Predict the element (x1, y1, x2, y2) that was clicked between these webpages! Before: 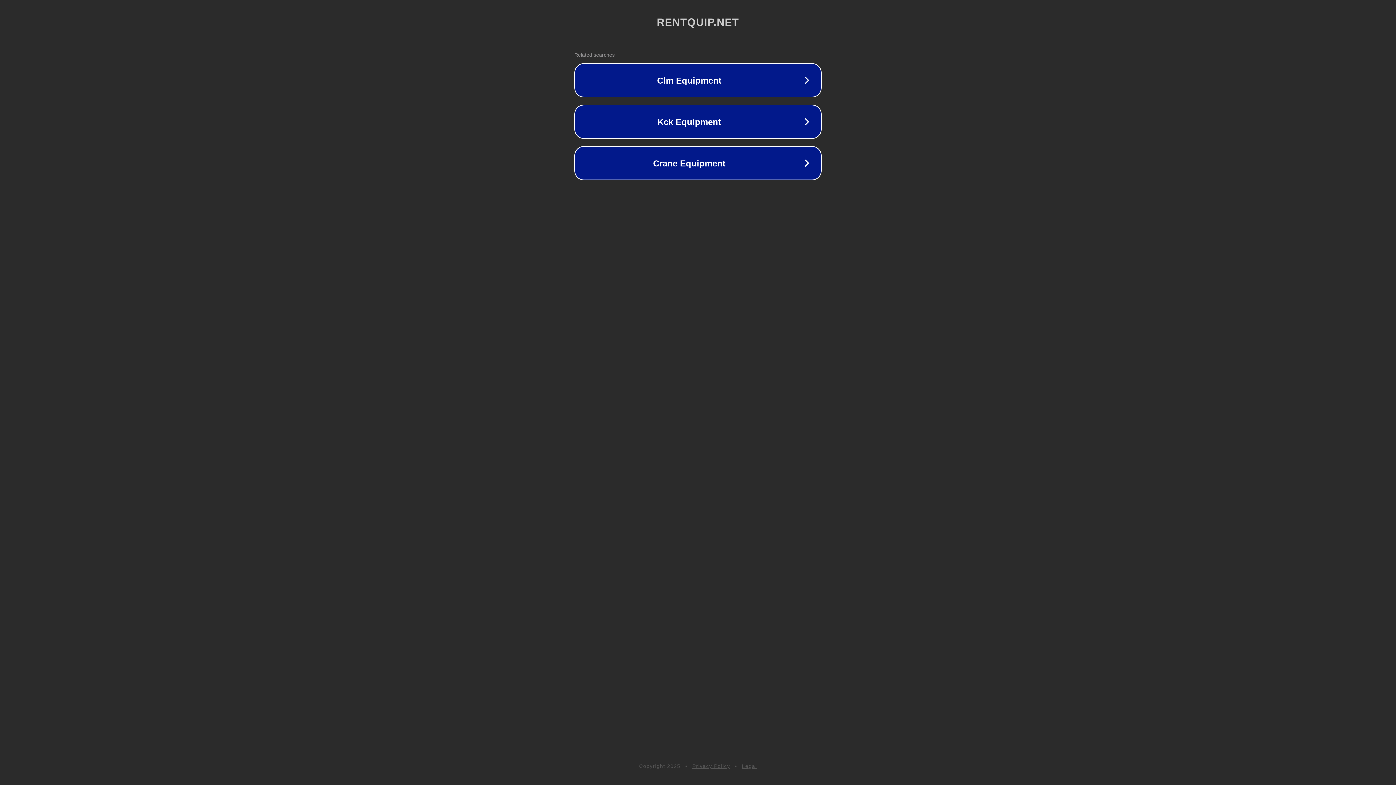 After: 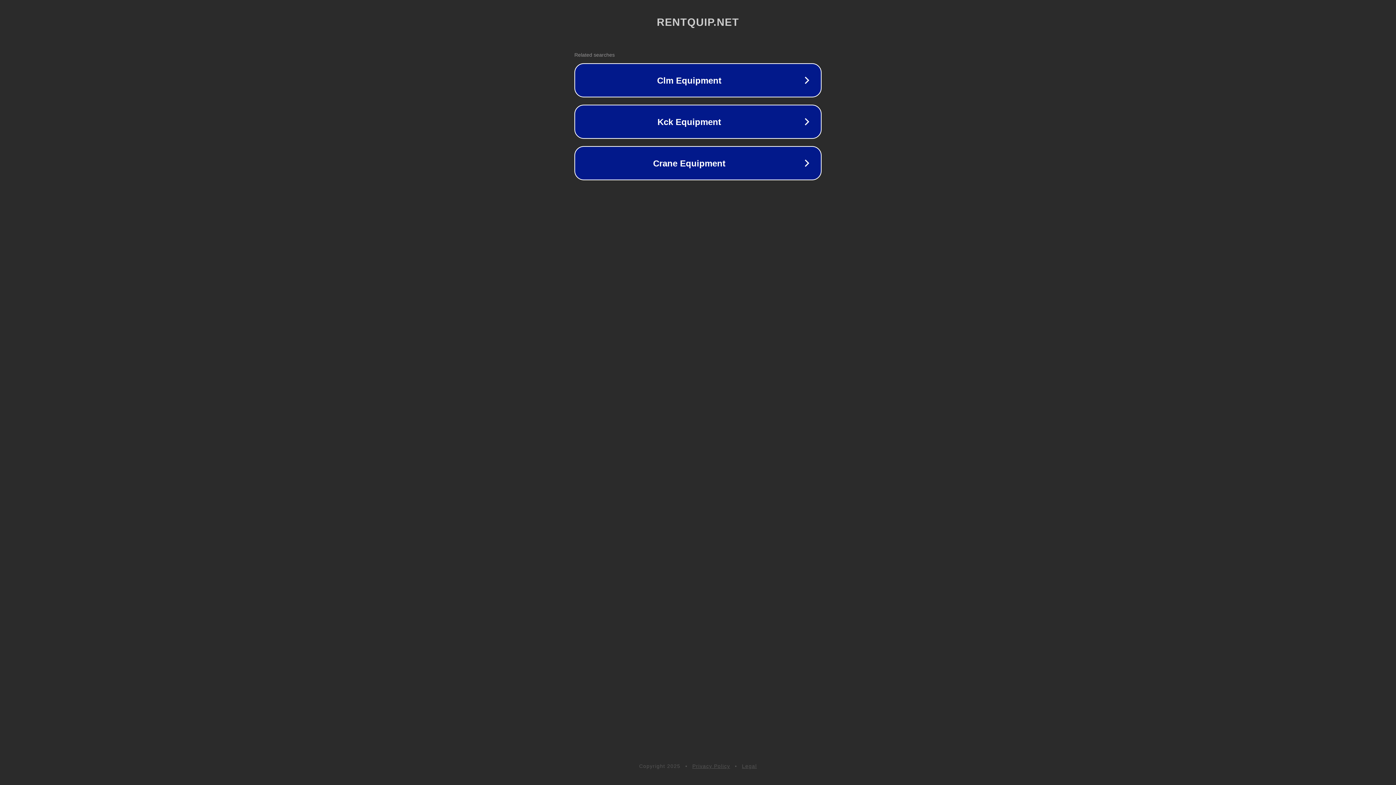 Action: bbox: (742, 763, 757, 769) label: Legal